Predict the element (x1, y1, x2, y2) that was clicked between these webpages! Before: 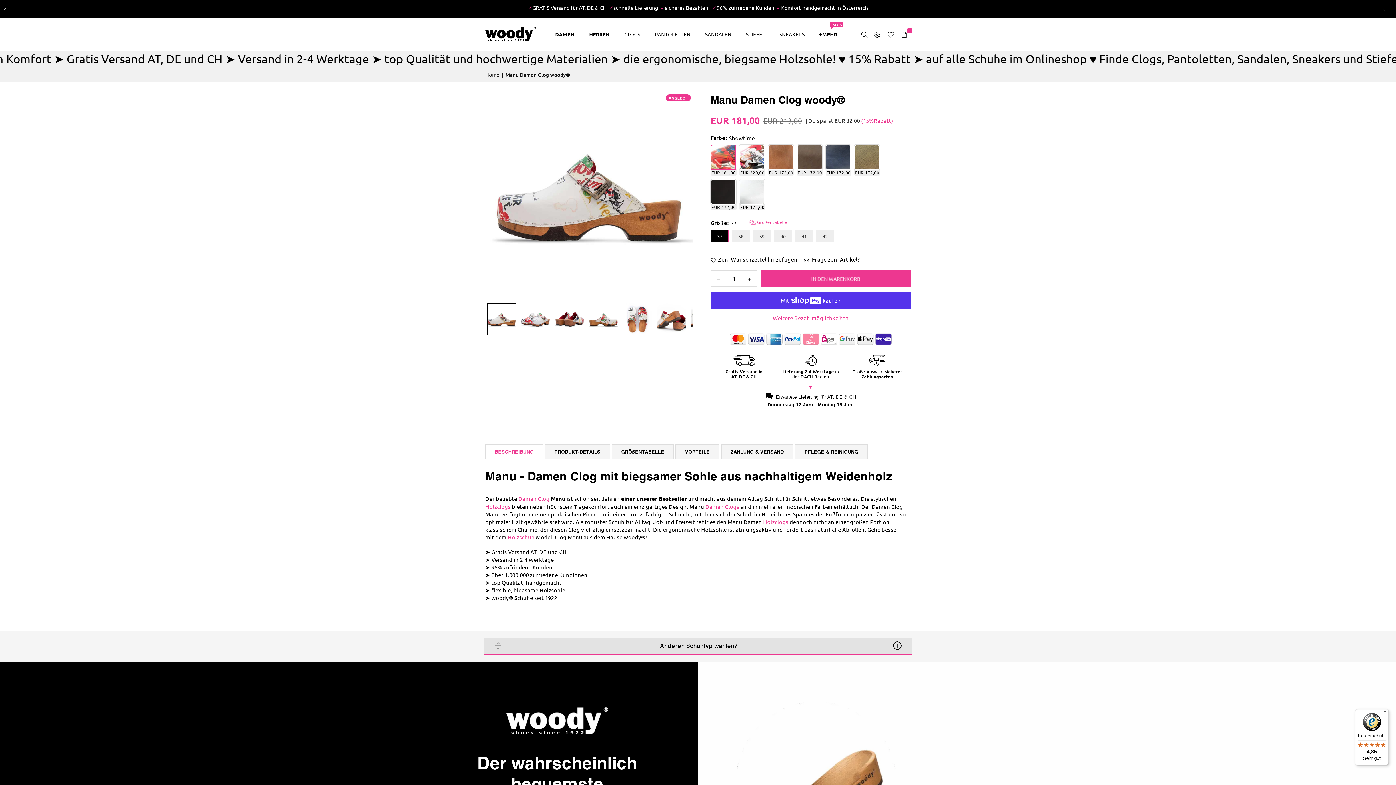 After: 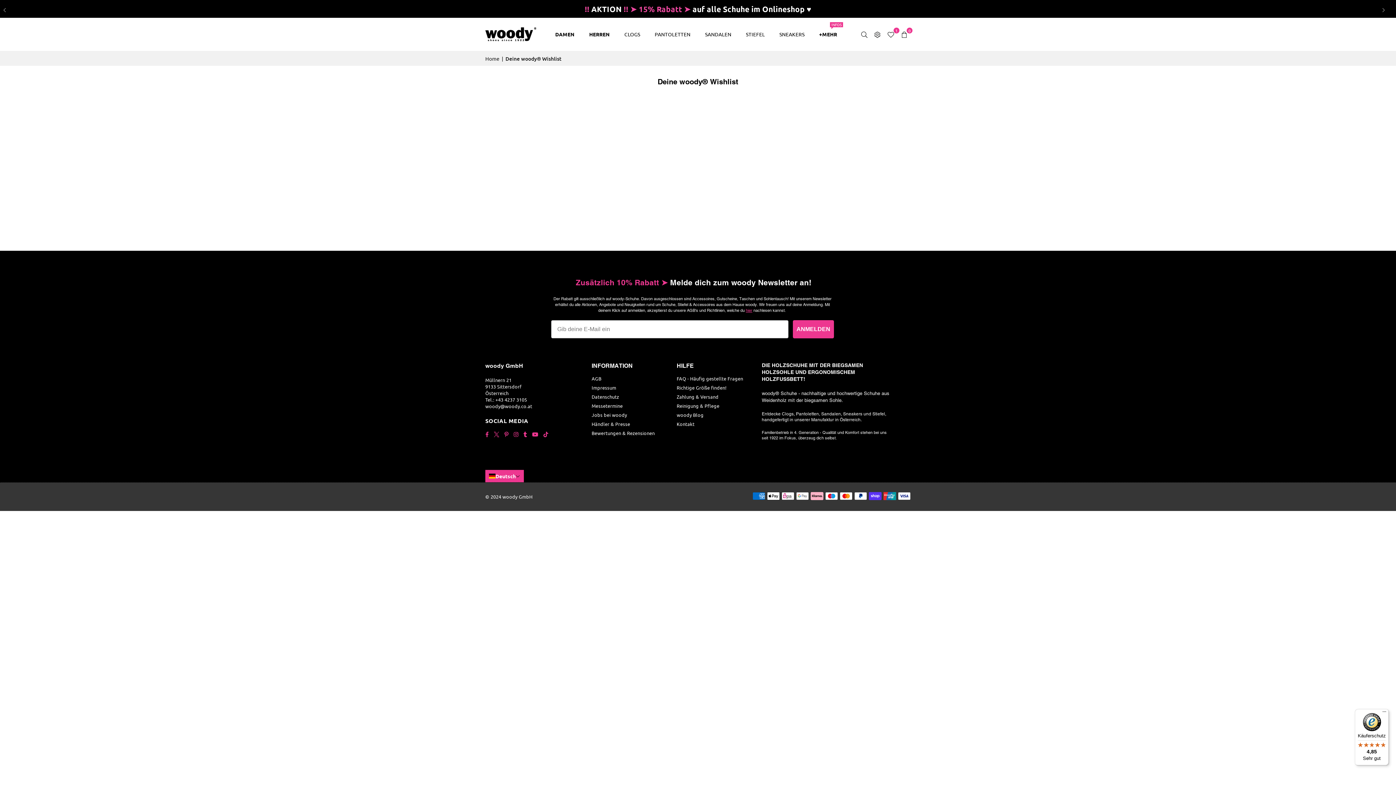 Action: label: Zum Wunschzettel hinzufügen bbox: (710, 255, 797, 263)